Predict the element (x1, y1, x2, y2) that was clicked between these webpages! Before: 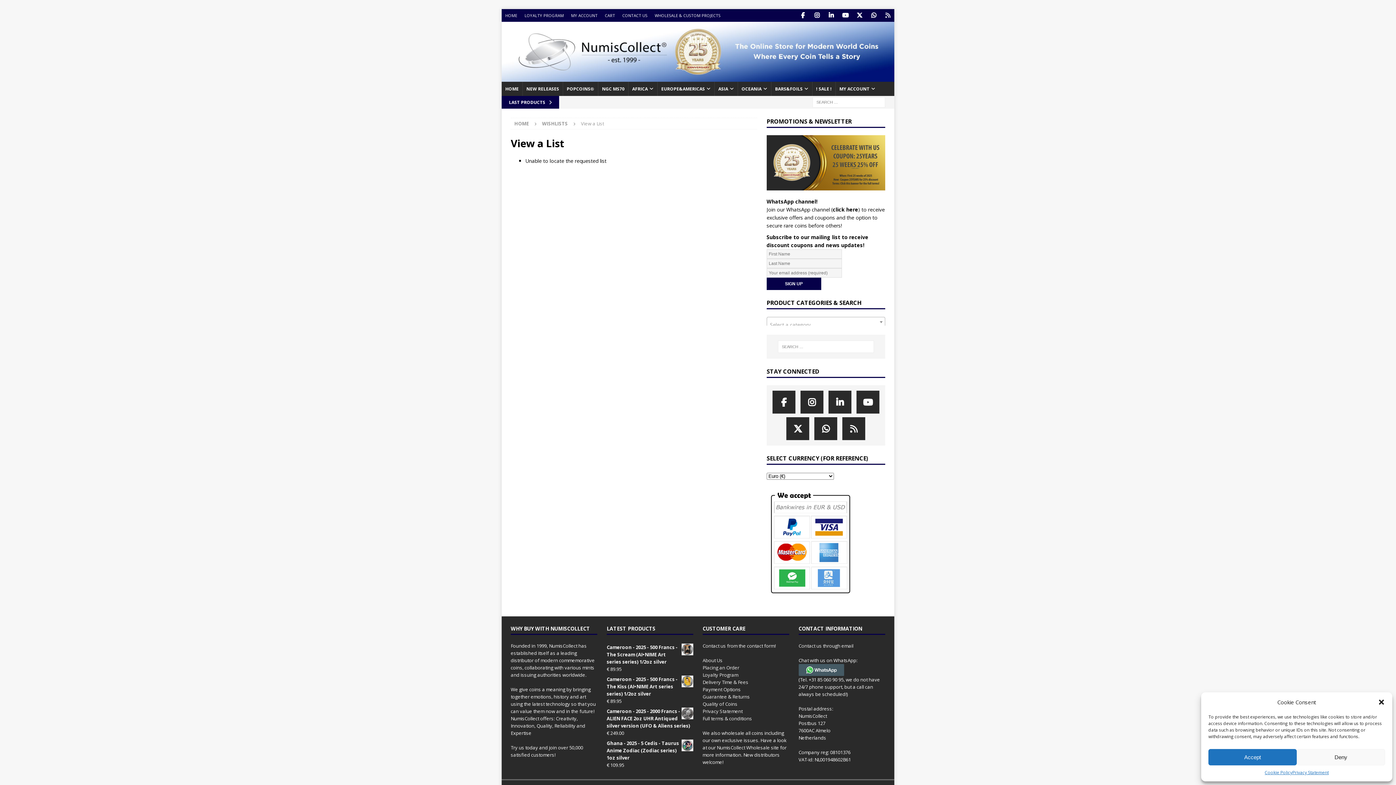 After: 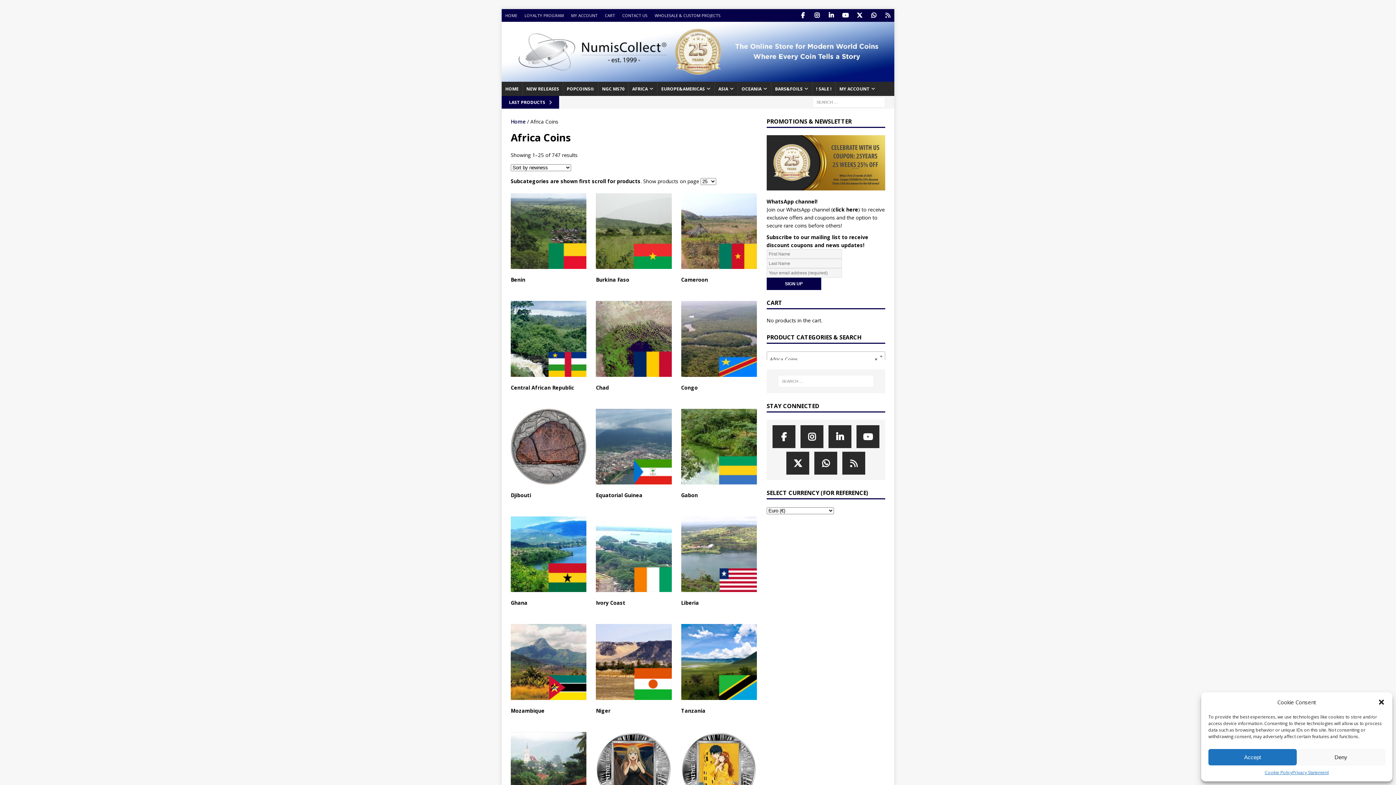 Action: bbox: (628, 81, 657, 95) label: AFRICA